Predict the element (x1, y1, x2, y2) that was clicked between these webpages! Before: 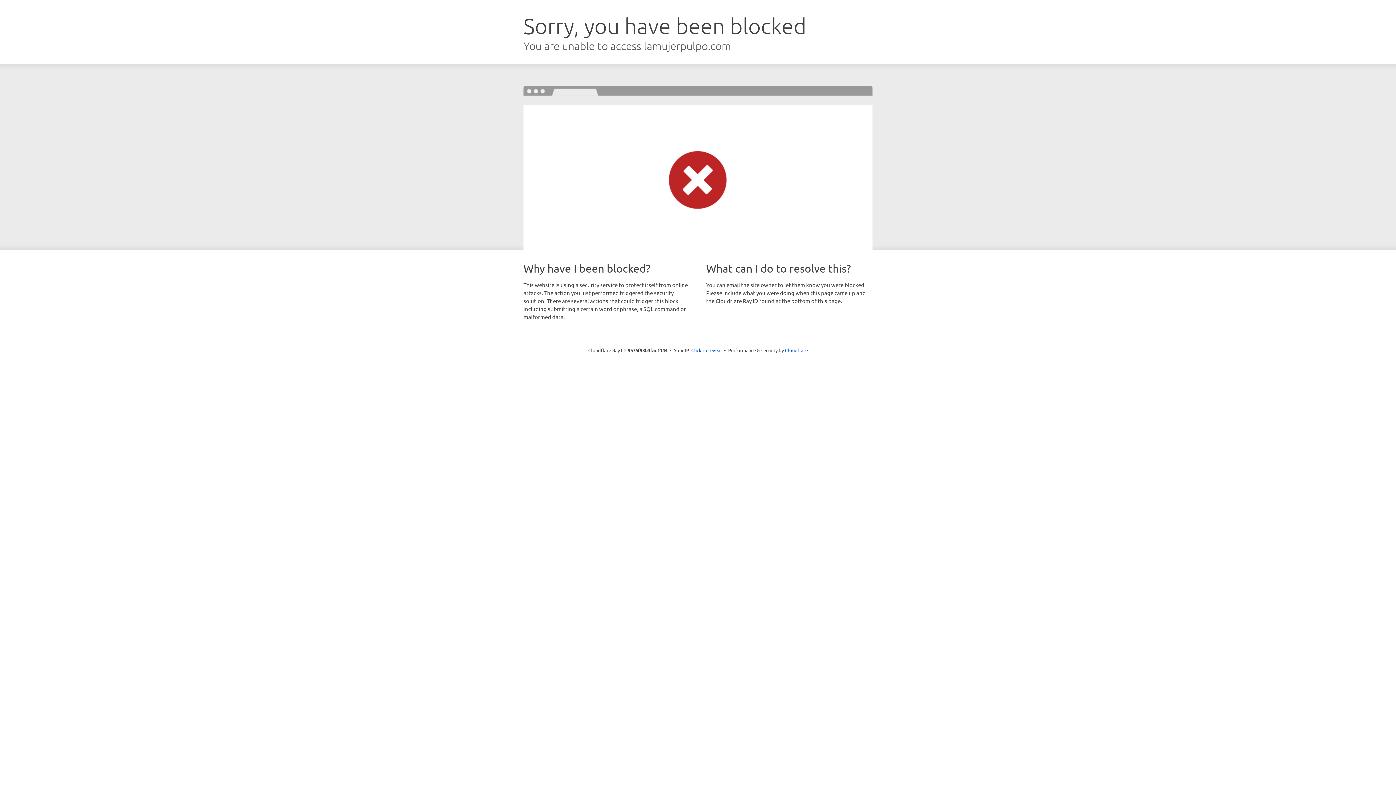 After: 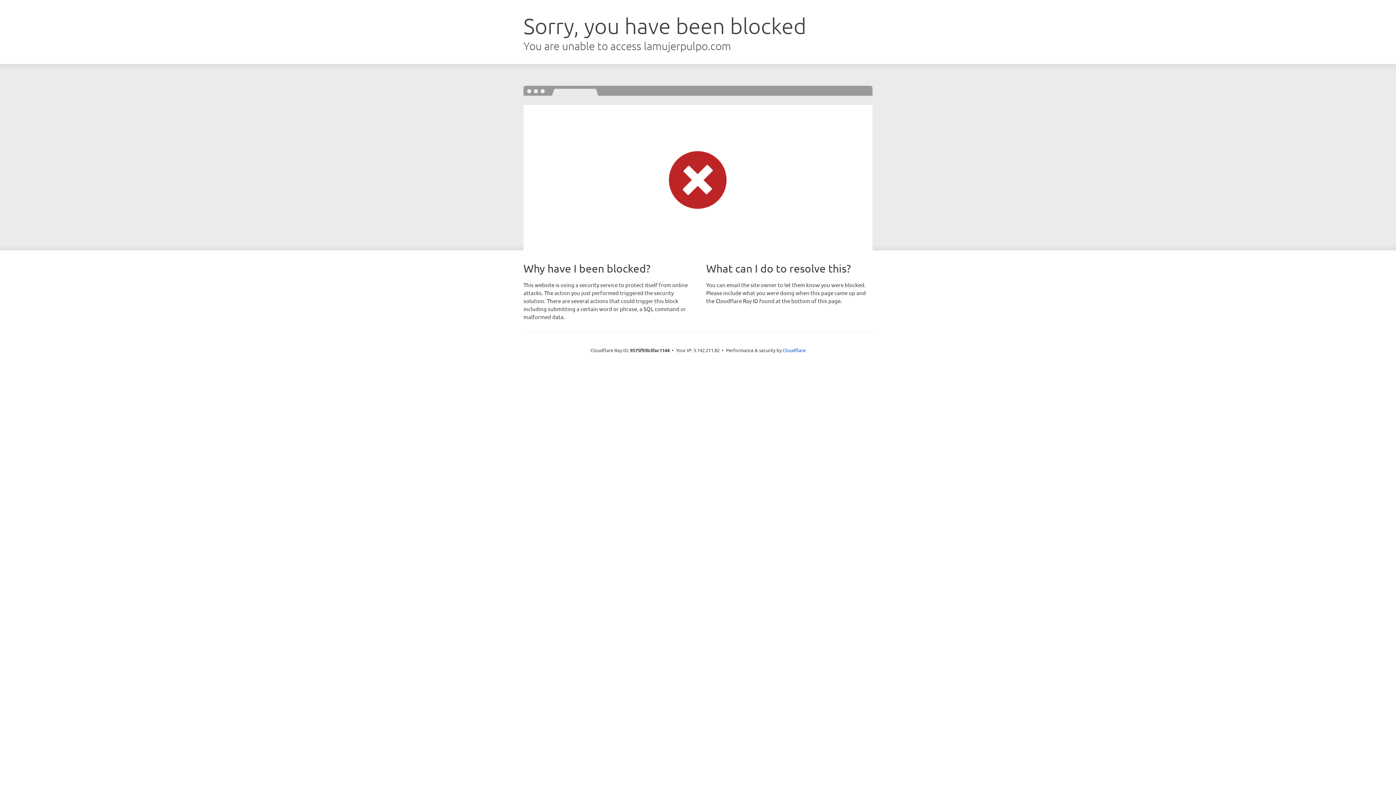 Action: label: Click to reveal bbox: (691, 346, 722, 353)